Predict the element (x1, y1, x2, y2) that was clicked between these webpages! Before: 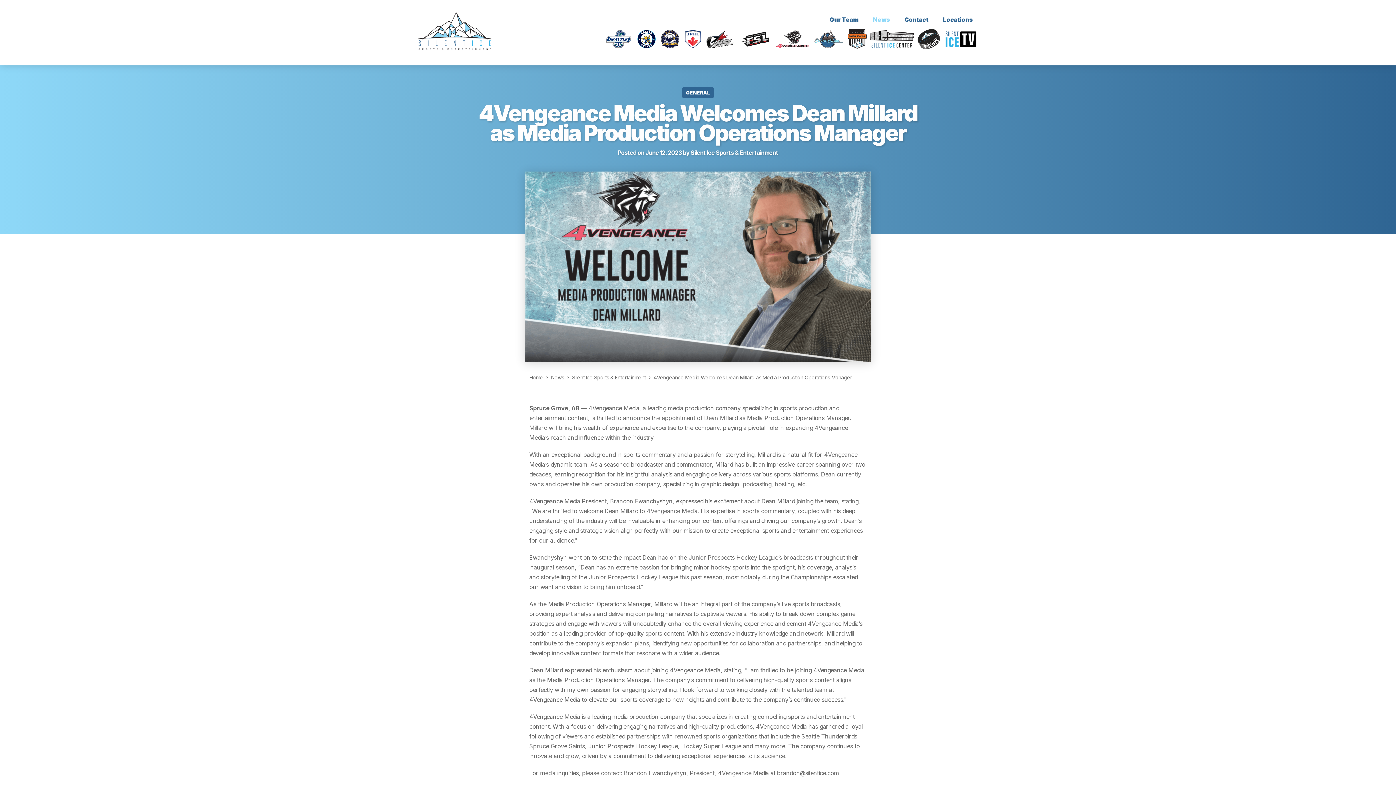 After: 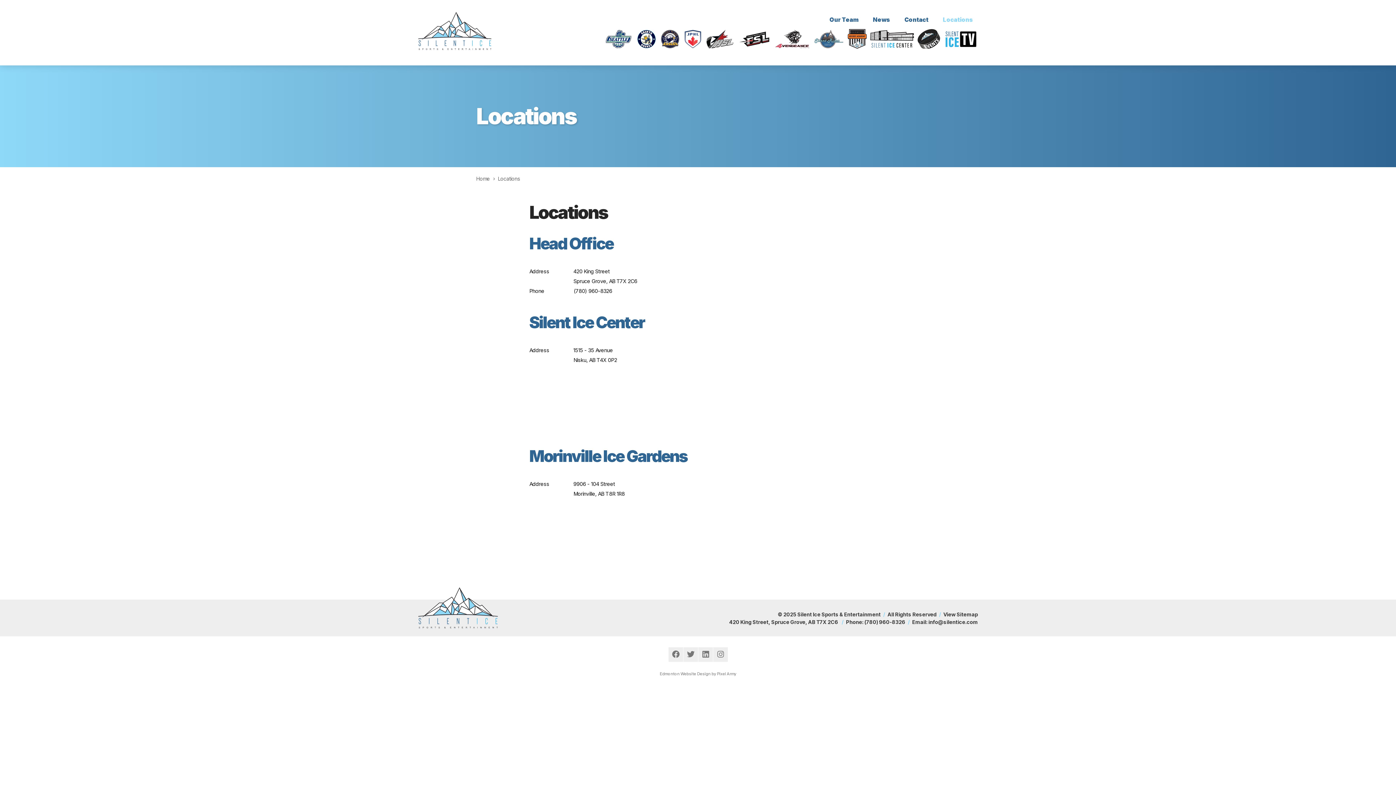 Action: bbox: (935, 12, 980, 26) label: Locations